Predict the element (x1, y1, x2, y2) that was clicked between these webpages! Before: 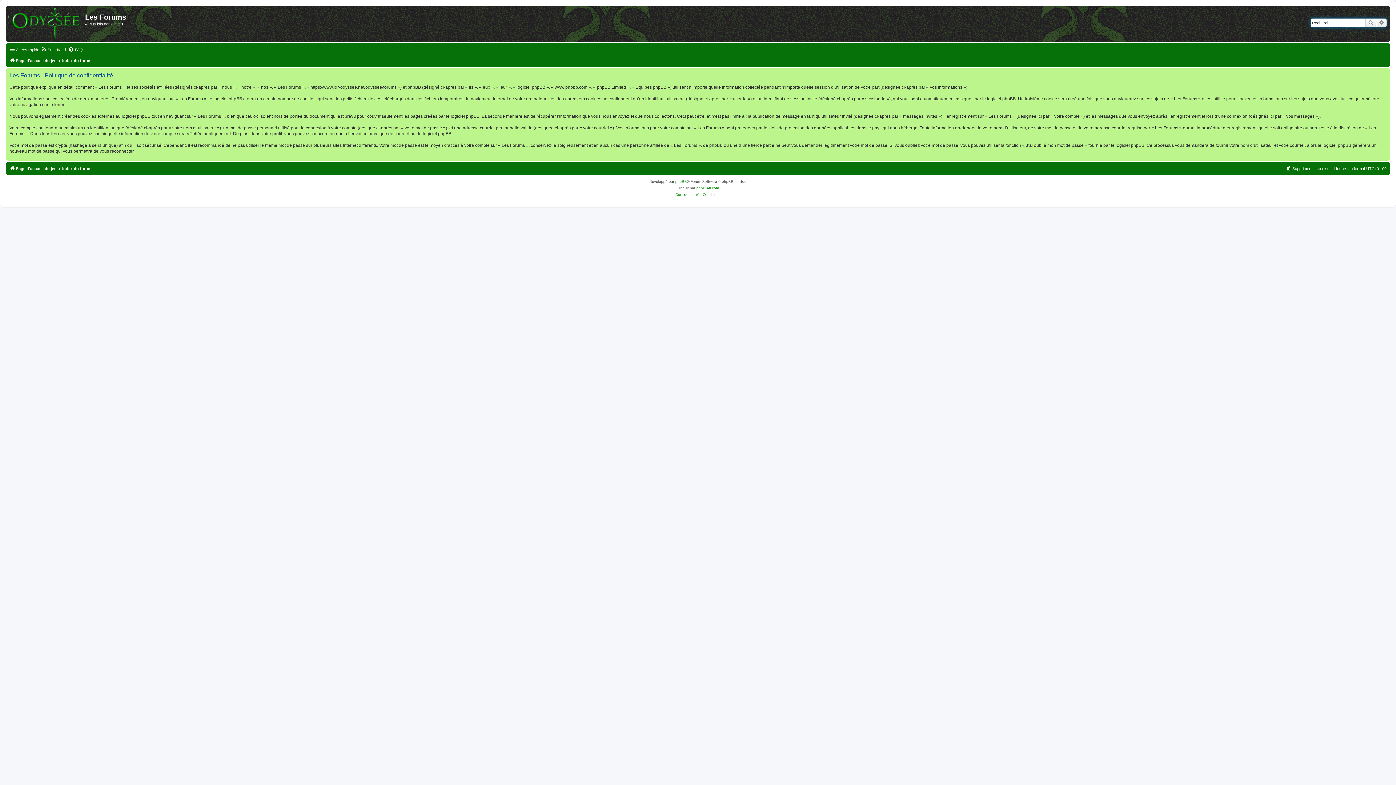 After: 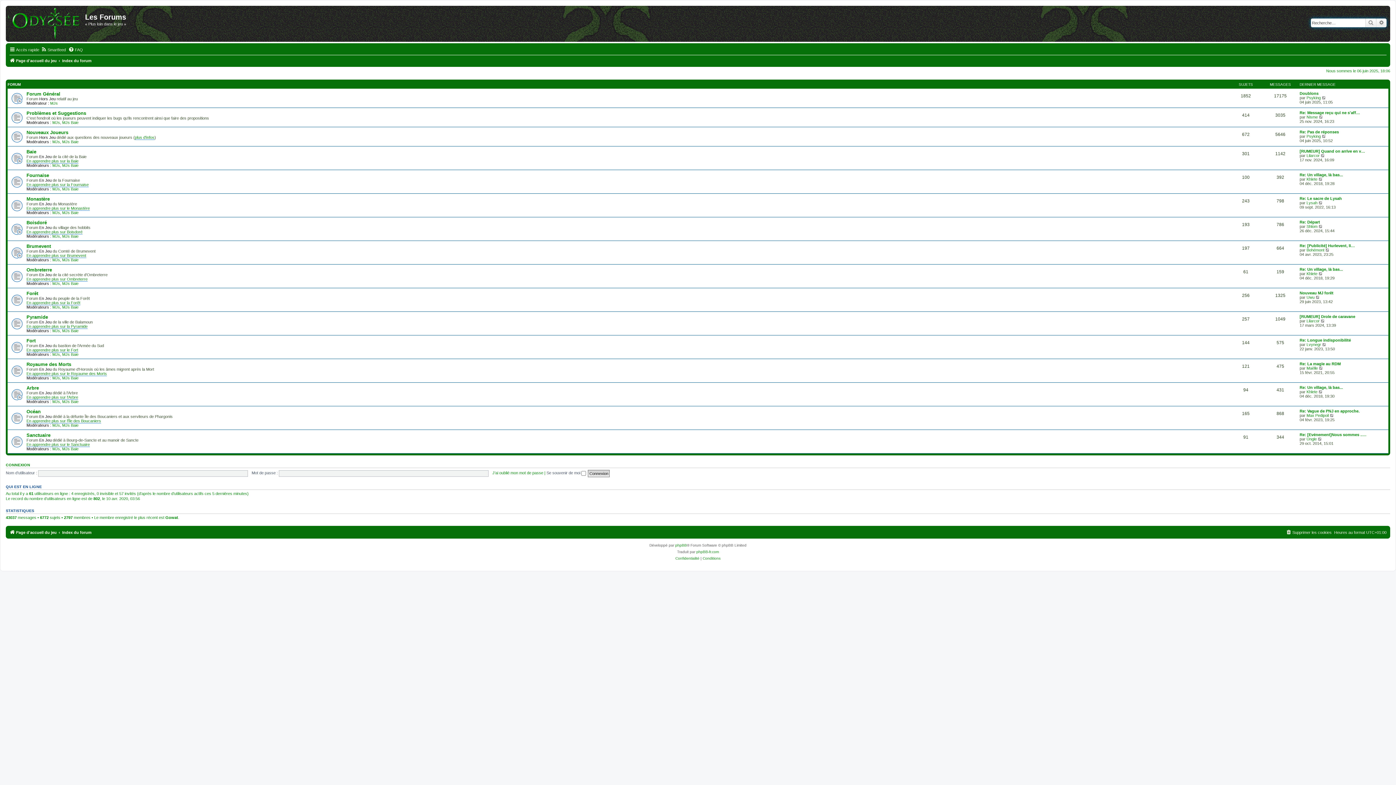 Action: label: Index du forum bbox: (62, 56, 91, 65)